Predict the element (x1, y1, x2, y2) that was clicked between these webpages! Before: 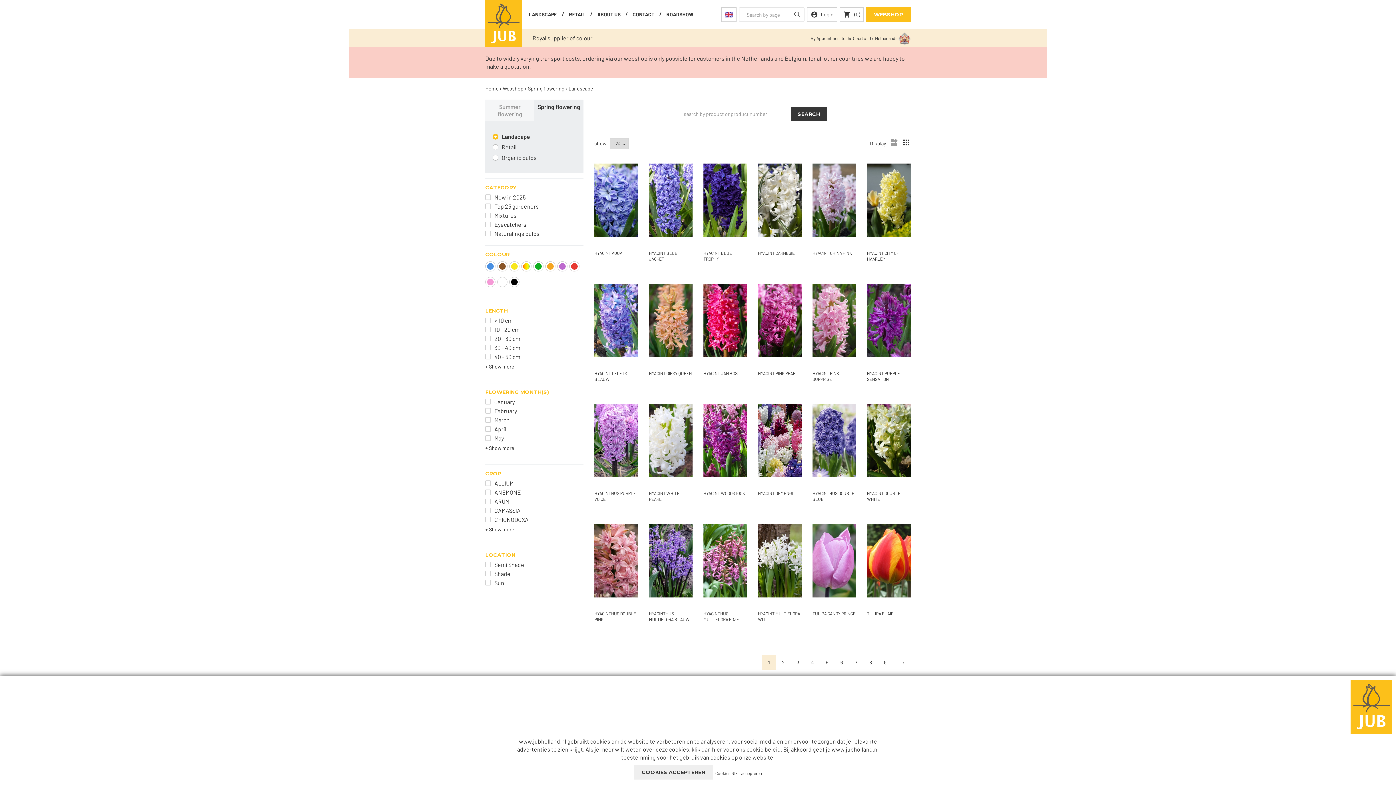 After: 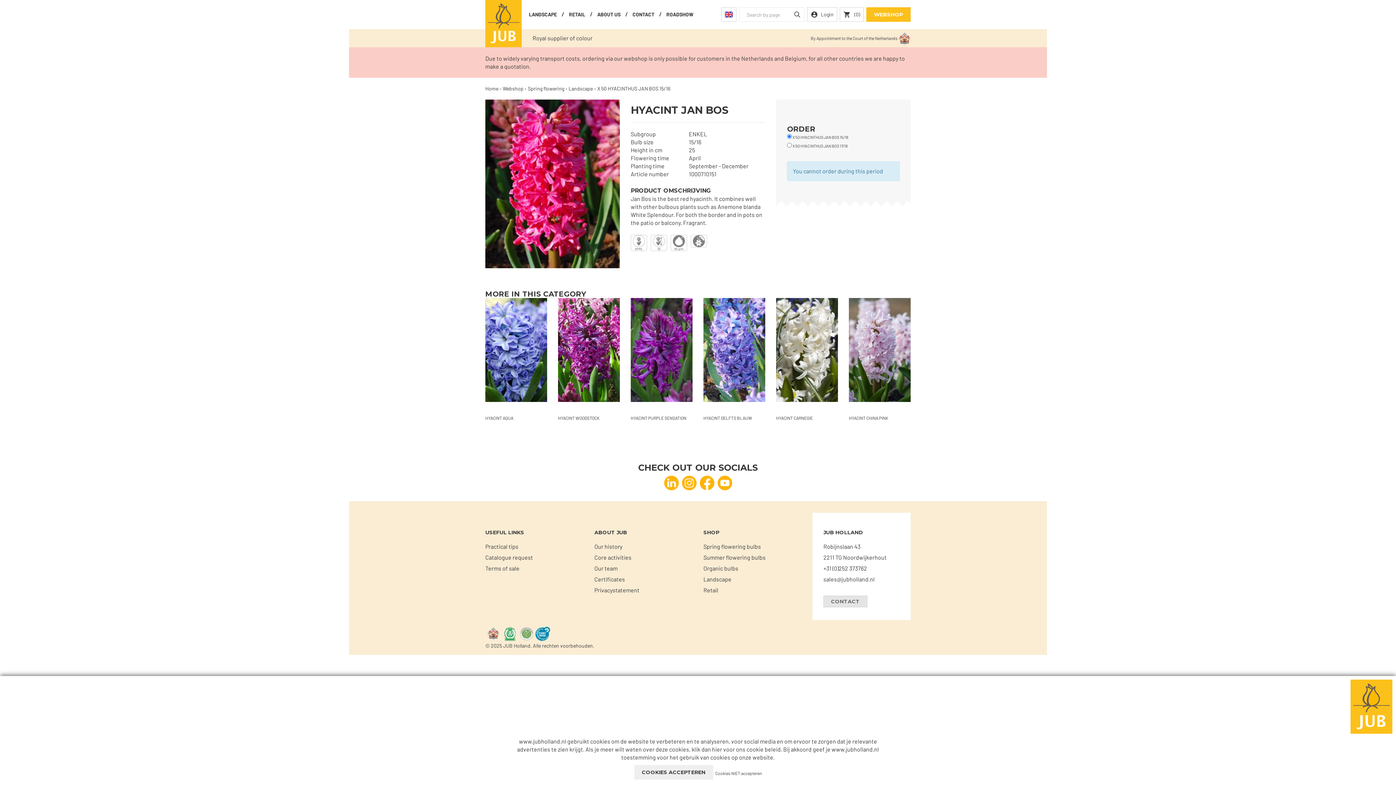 Action: bbox: (703, 370, 747, 376) label: HYACINT JAN BOS